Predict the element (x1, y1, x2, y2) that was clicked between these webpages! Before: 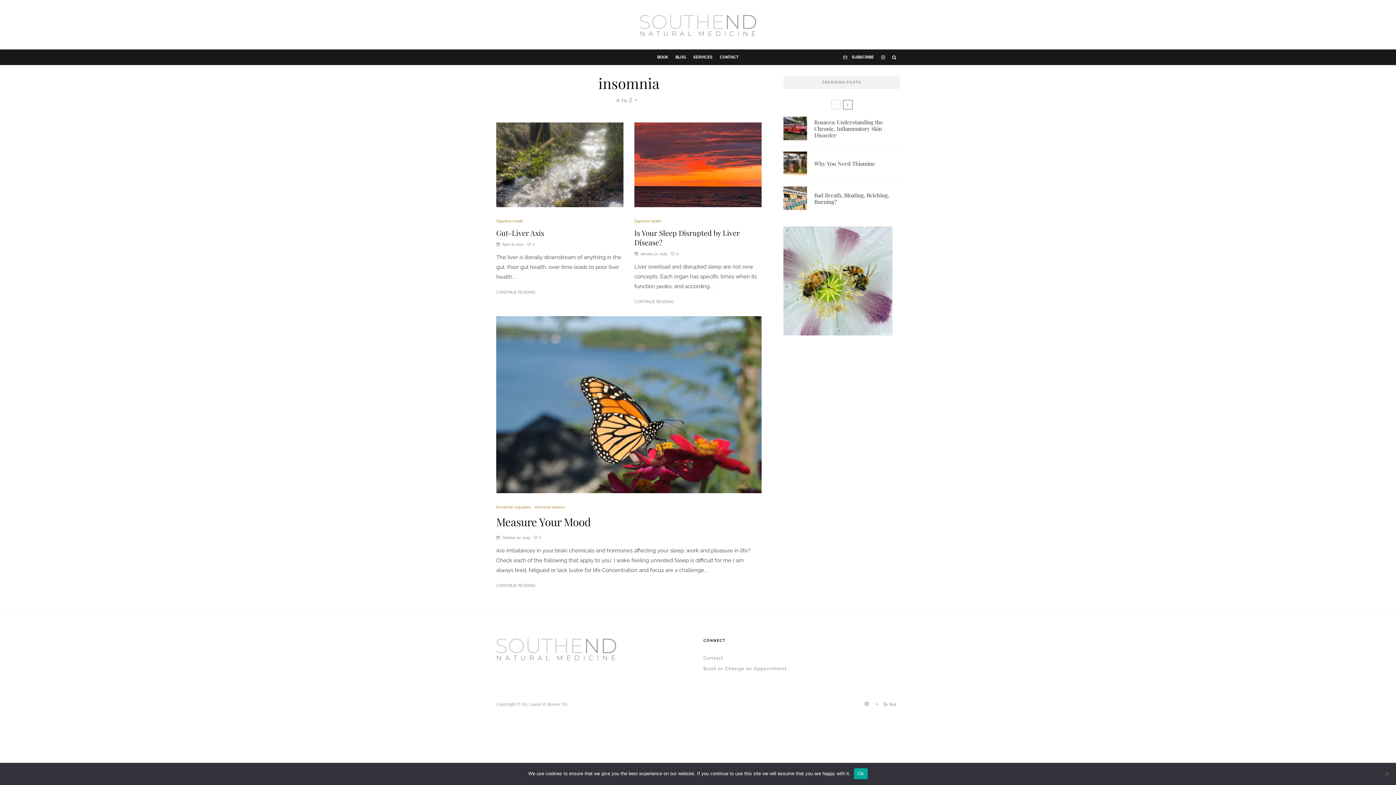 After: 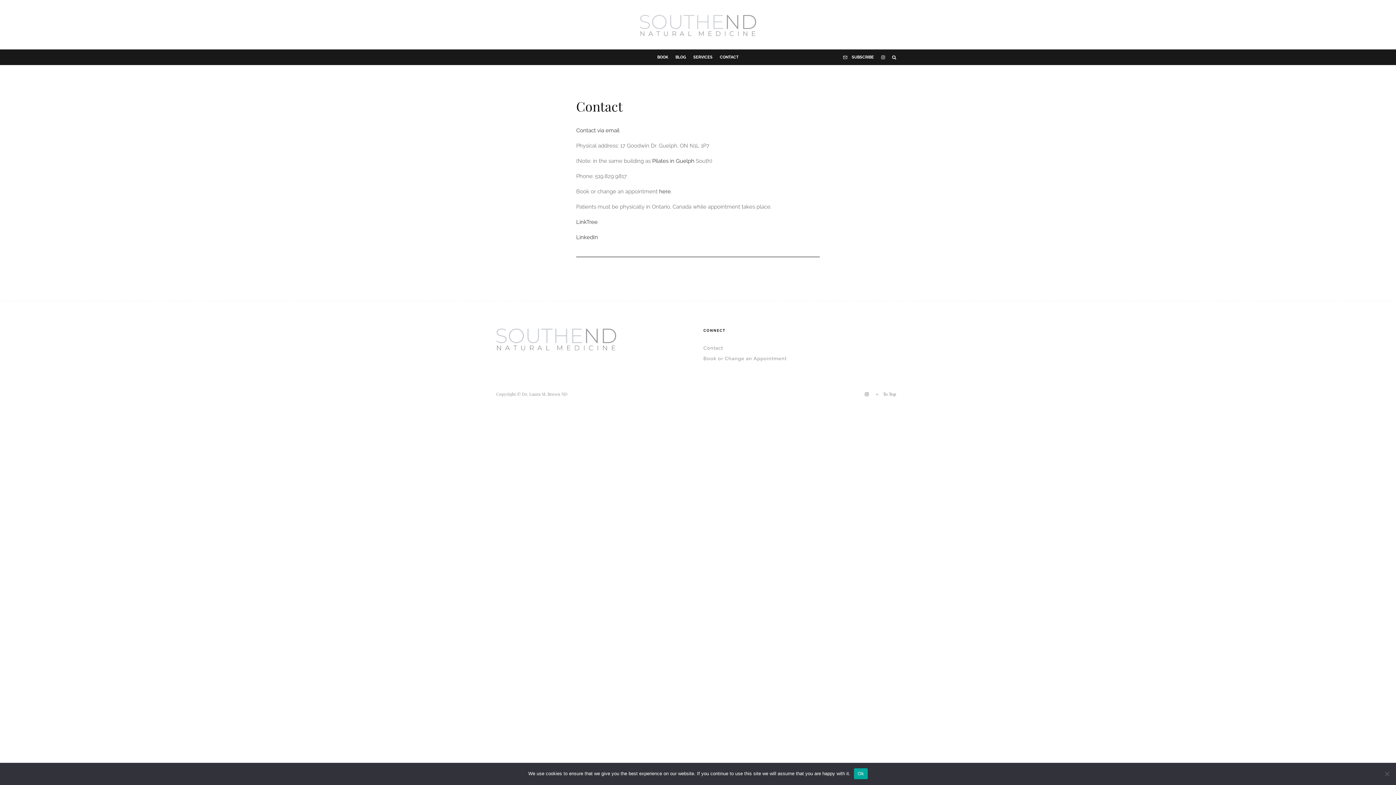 Action: bbox: (716, 49, 742, 65) label: CONTACT